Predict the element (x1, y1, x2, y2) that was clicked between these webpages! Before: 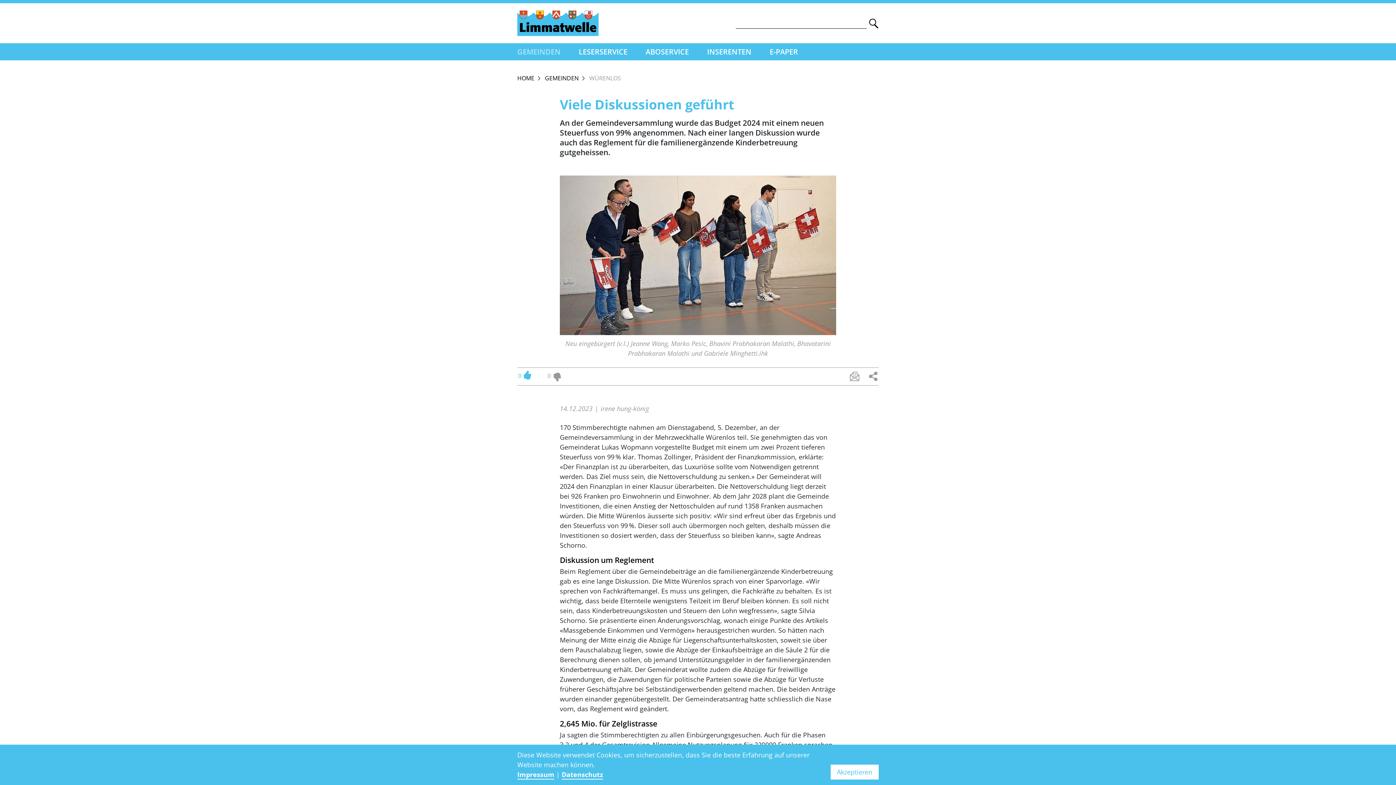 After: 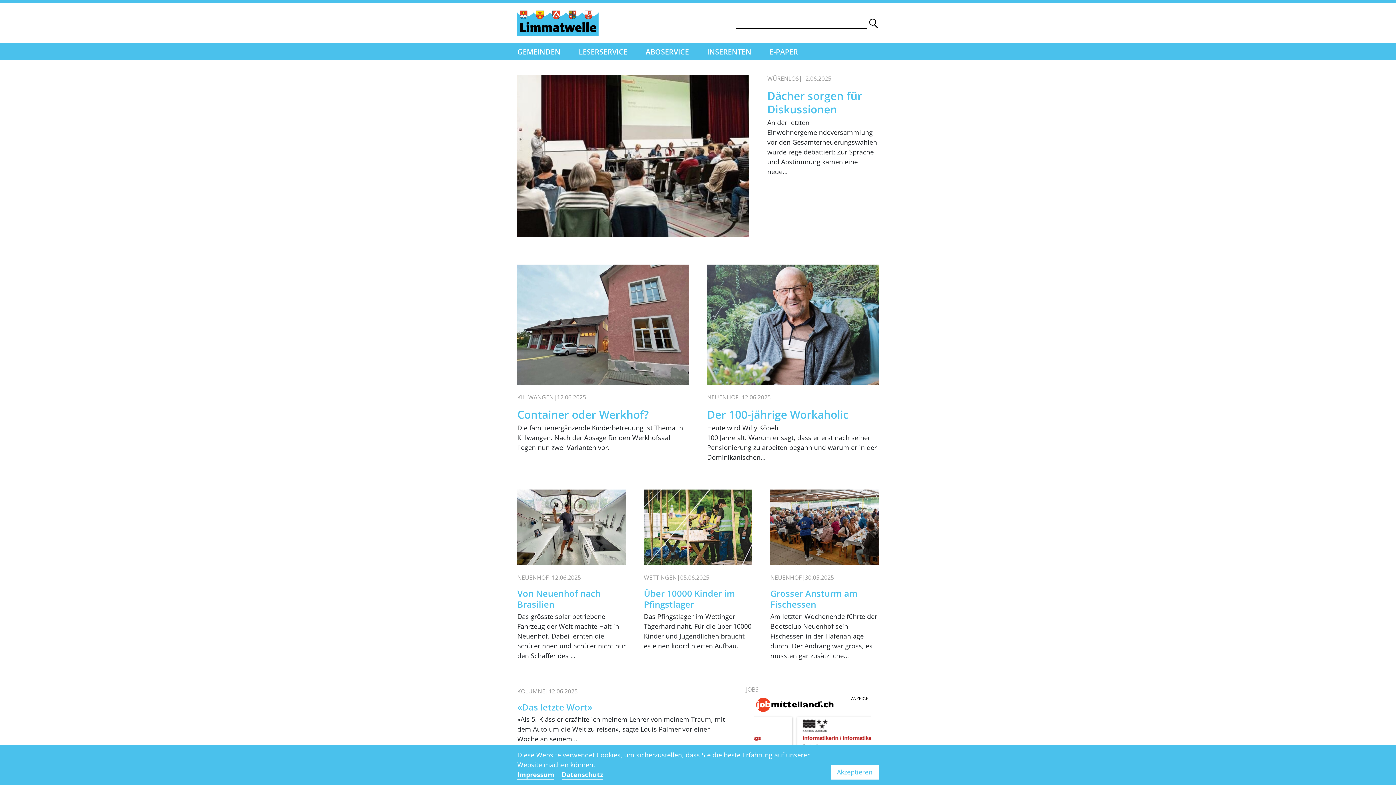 Action: bbox: (517, 18, 598, 26)